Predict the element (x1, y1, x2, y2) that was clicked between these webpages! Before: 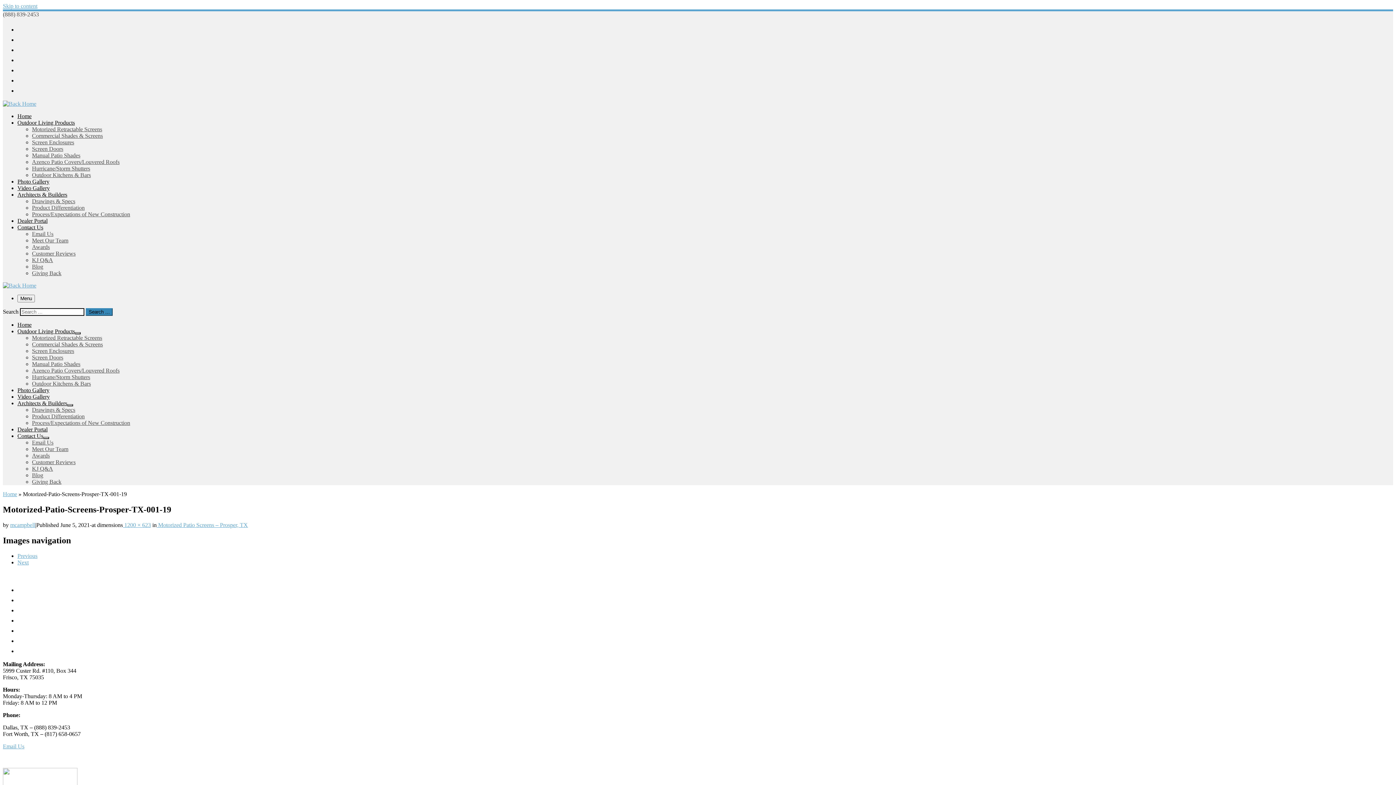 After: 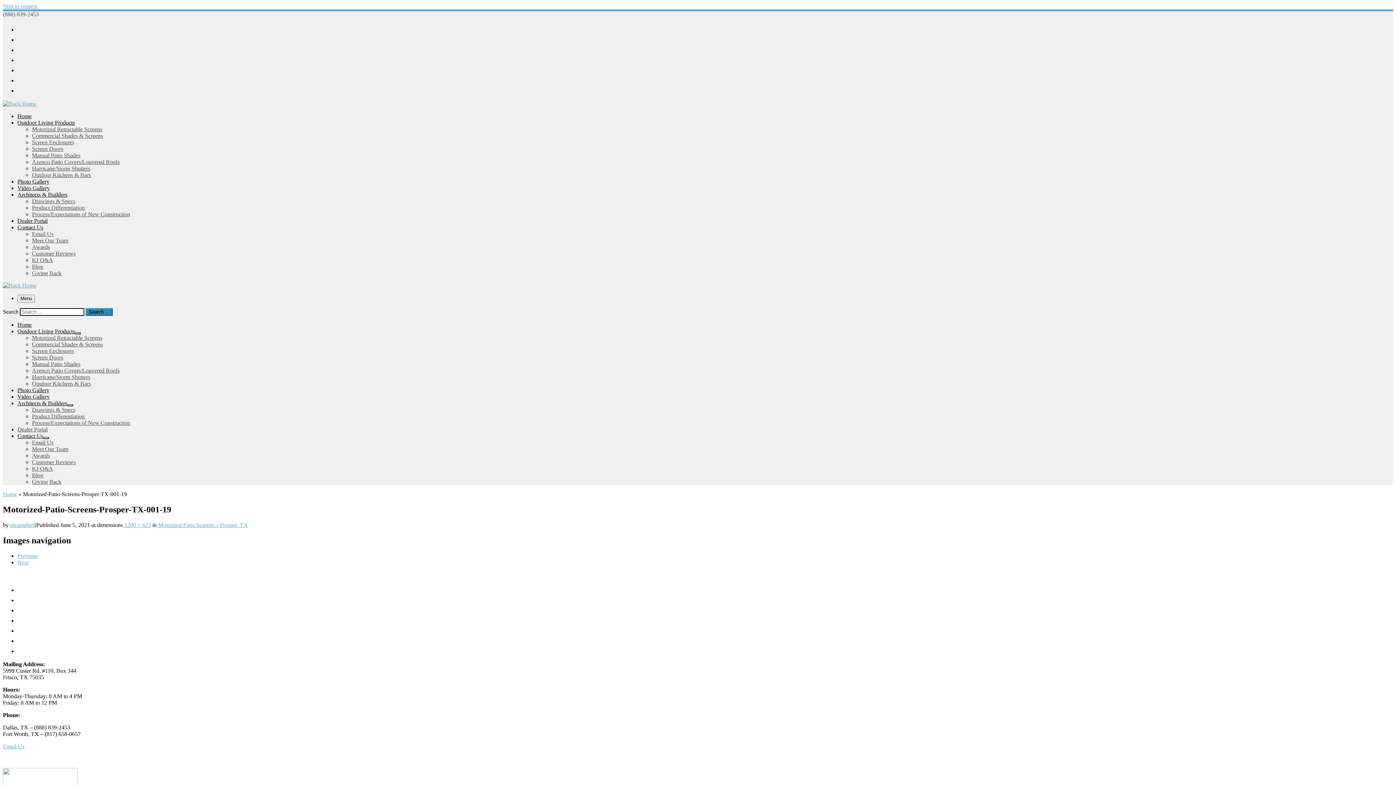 Action: label: Dealer Portal bbox: (17, 426, 47, 432)